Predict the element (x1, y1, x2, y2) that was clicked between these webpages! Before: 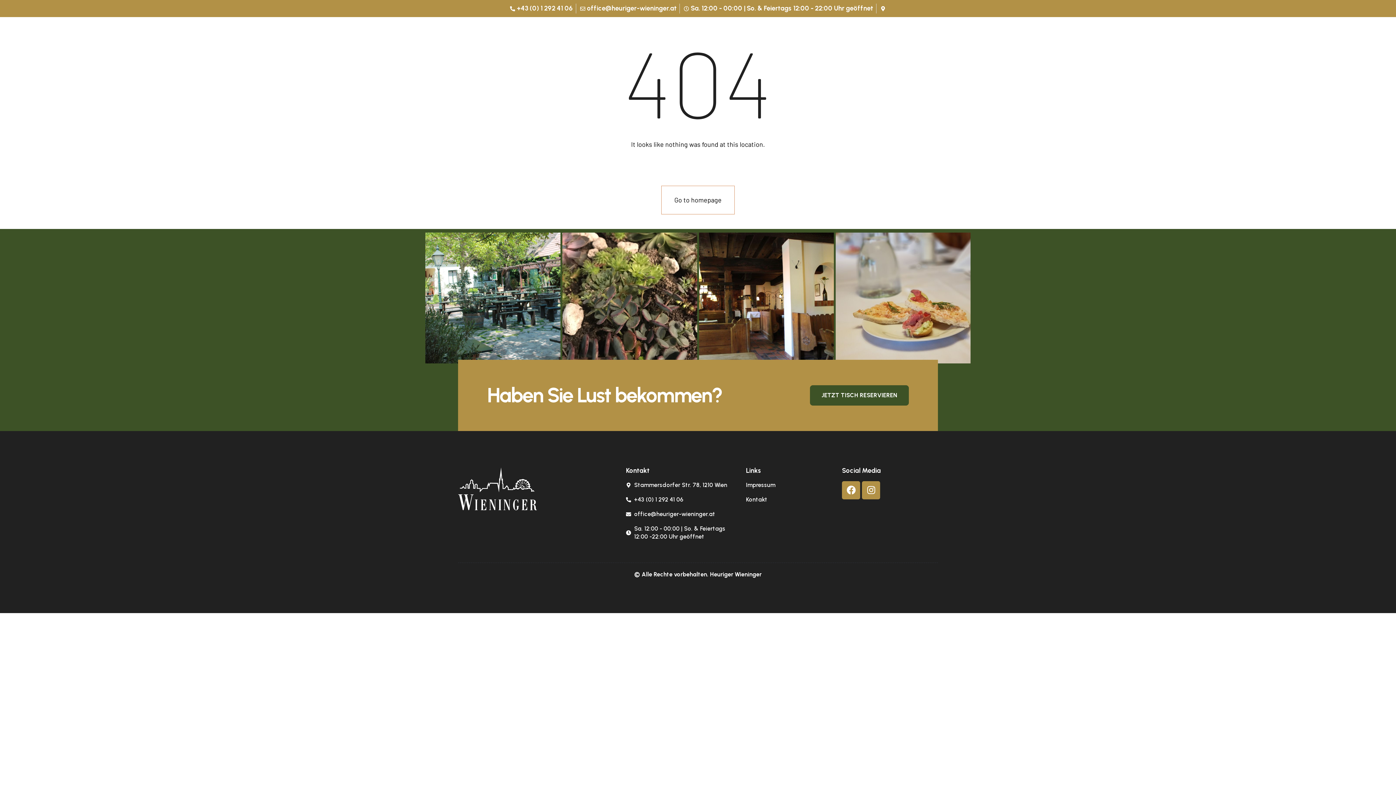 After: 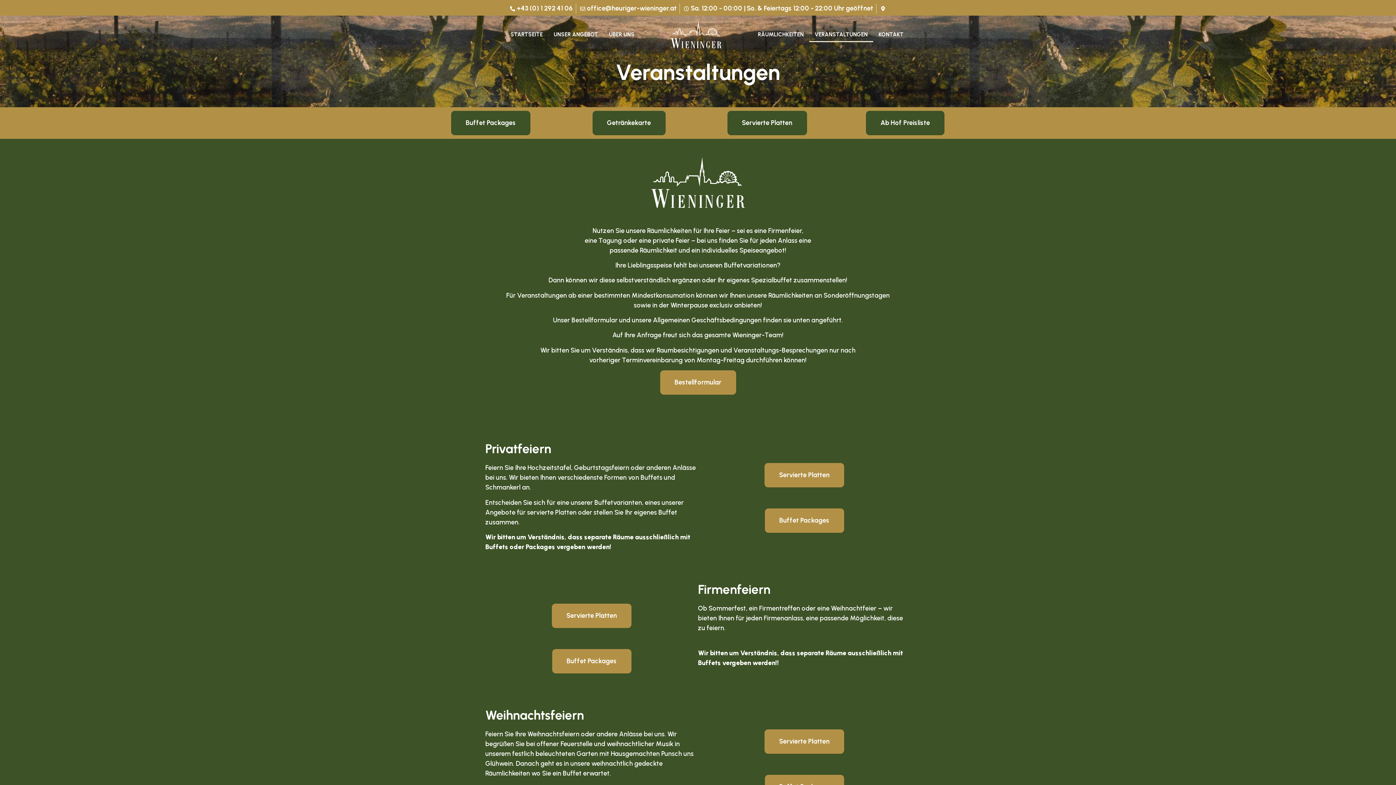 Action: label: VERANSTALTUNGEN bbox: (809, 26, 873, 42)